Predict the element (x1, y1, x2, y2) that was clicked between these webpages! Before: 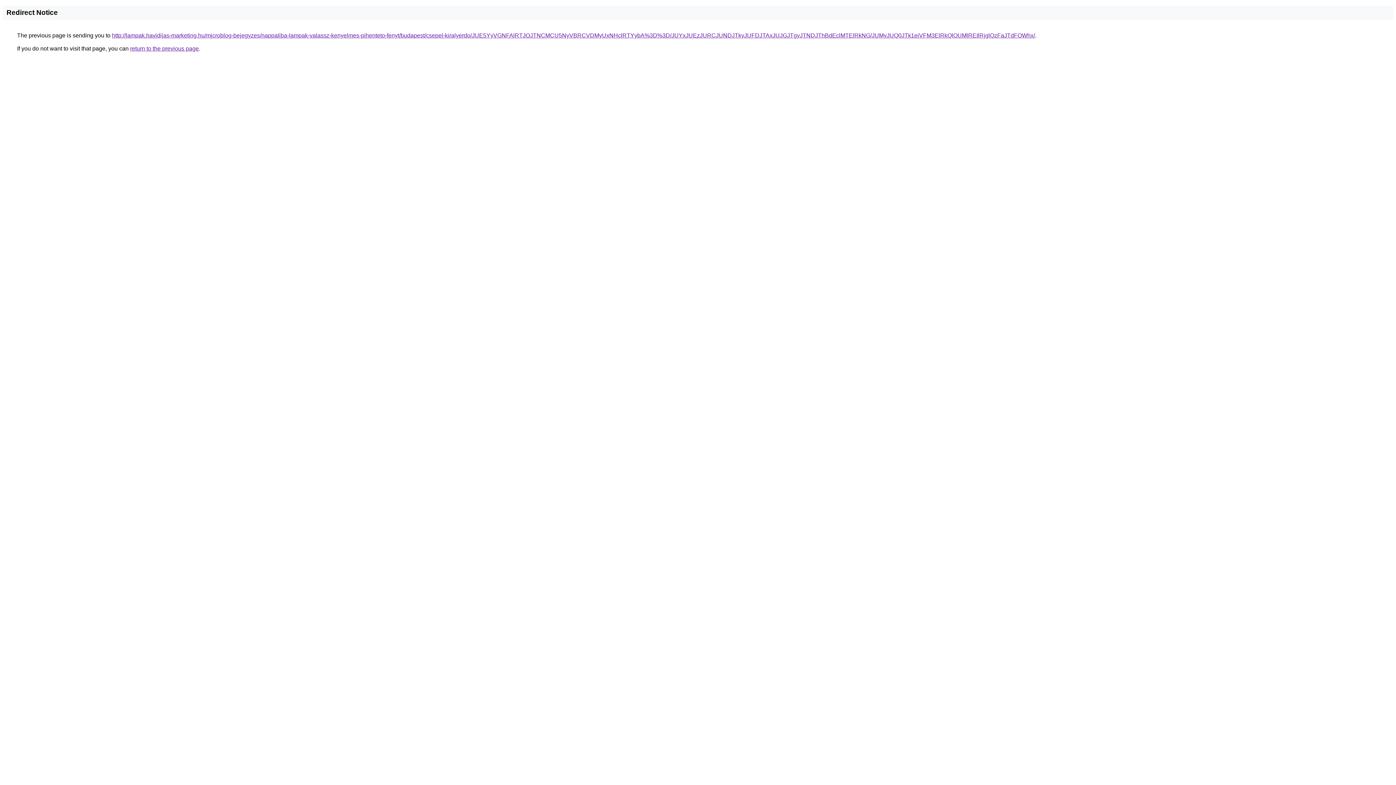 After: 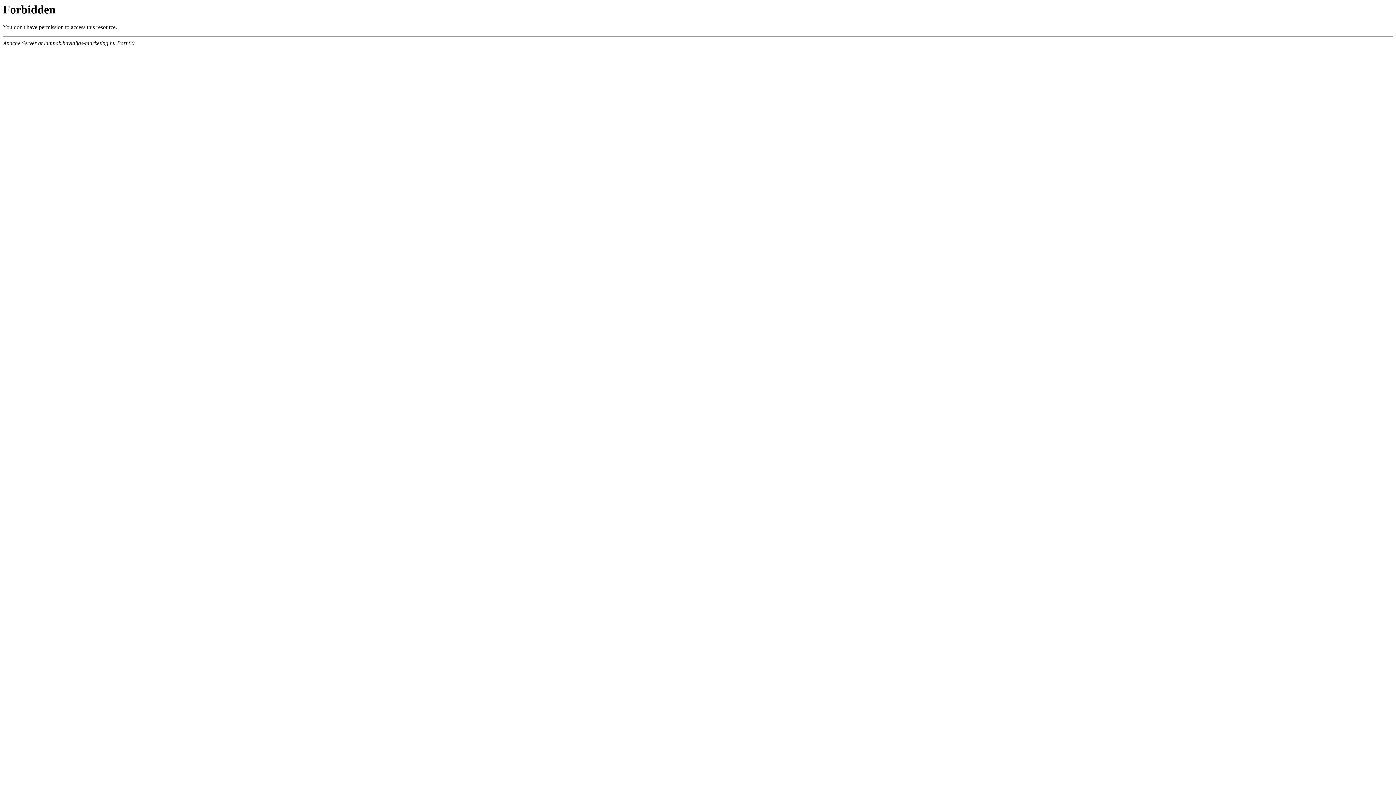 Action: label: http://lampak.havidijas-marketing.hu/microblog-bejegyzes/nappaliba-lampak-valassz-kenyelmes-pihenteto-fenyt/budapest/csepel-kiralyerdo/JUE5YyVGNFAlRTJOJTNCMCU5NyVBRCVDMyUxNHclRTYybA%3D%3D/JUYxJUEzJURCJUNDJTkyJUFDJTAxJUJGJTgyJTNDJThBdEclMTElRkNG/JUMyJUQ0JTk1eiVFM3ElRkQlOUMlREIlRjglQzFaJTdFOWhx/ bbox: (112, 32, 1035, 38)